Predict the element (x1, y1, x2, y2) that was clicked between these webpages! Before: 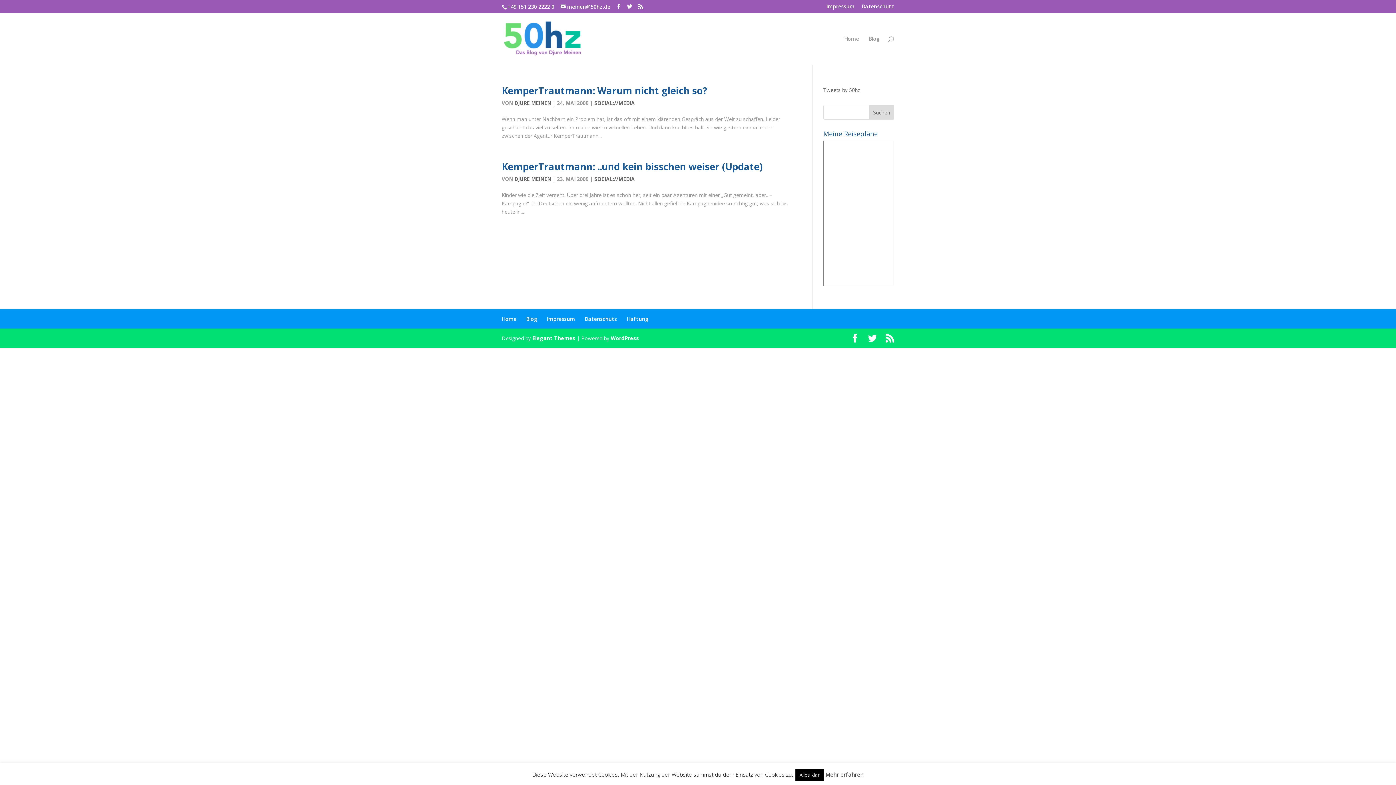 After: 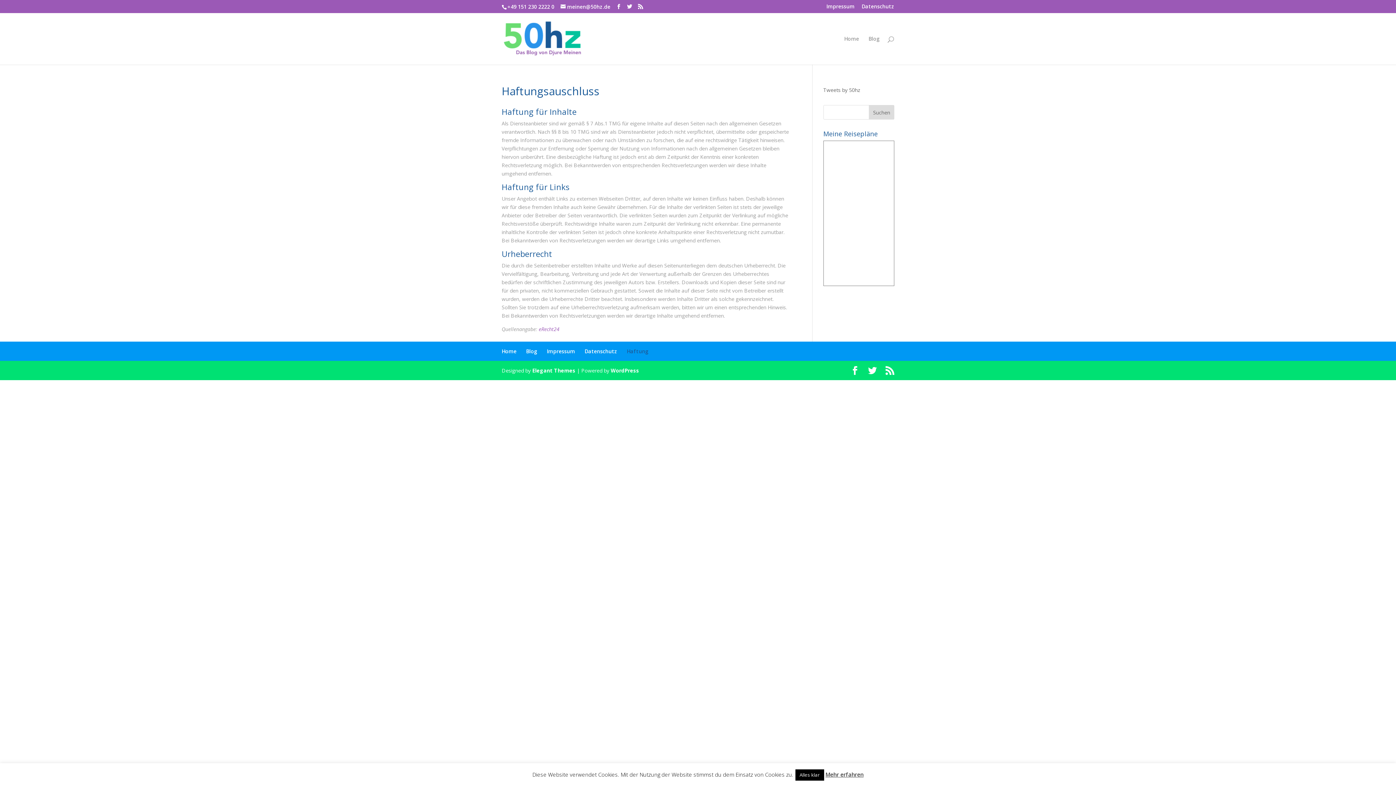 Action: bbox: (626, 315, 648, 322) label: Haftung